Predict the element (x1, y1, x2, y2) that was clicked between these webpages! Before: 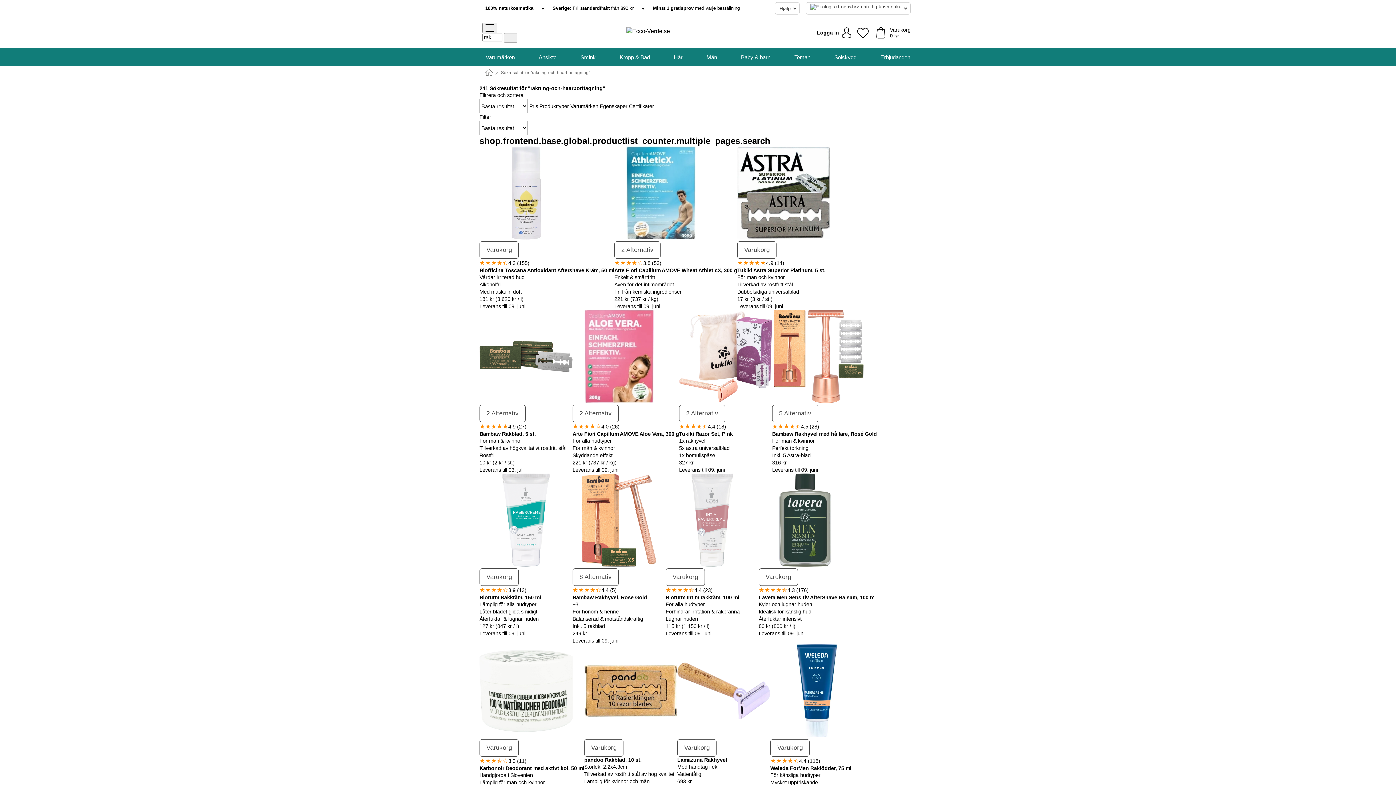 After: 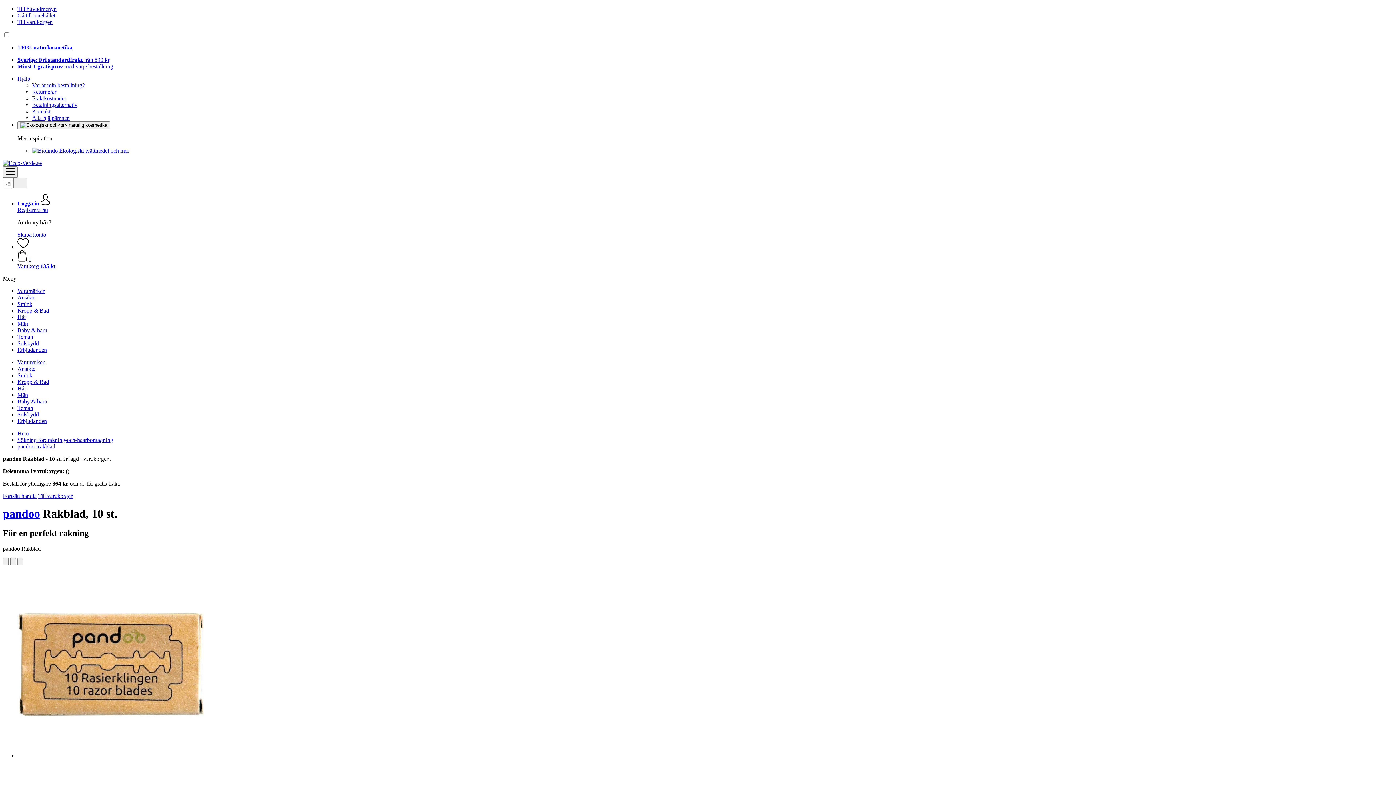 Action: bbox: (584, 739, 623, 757) label: Varukorg